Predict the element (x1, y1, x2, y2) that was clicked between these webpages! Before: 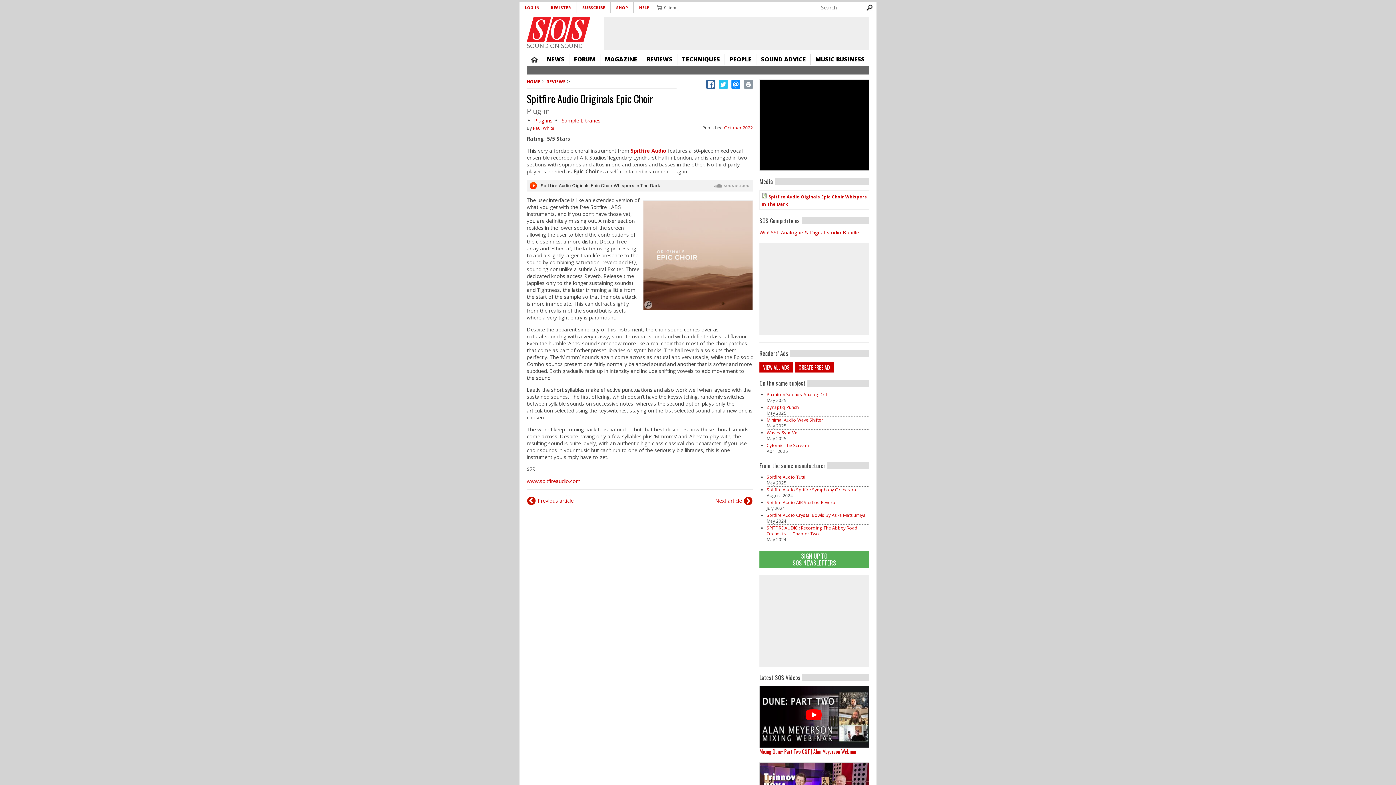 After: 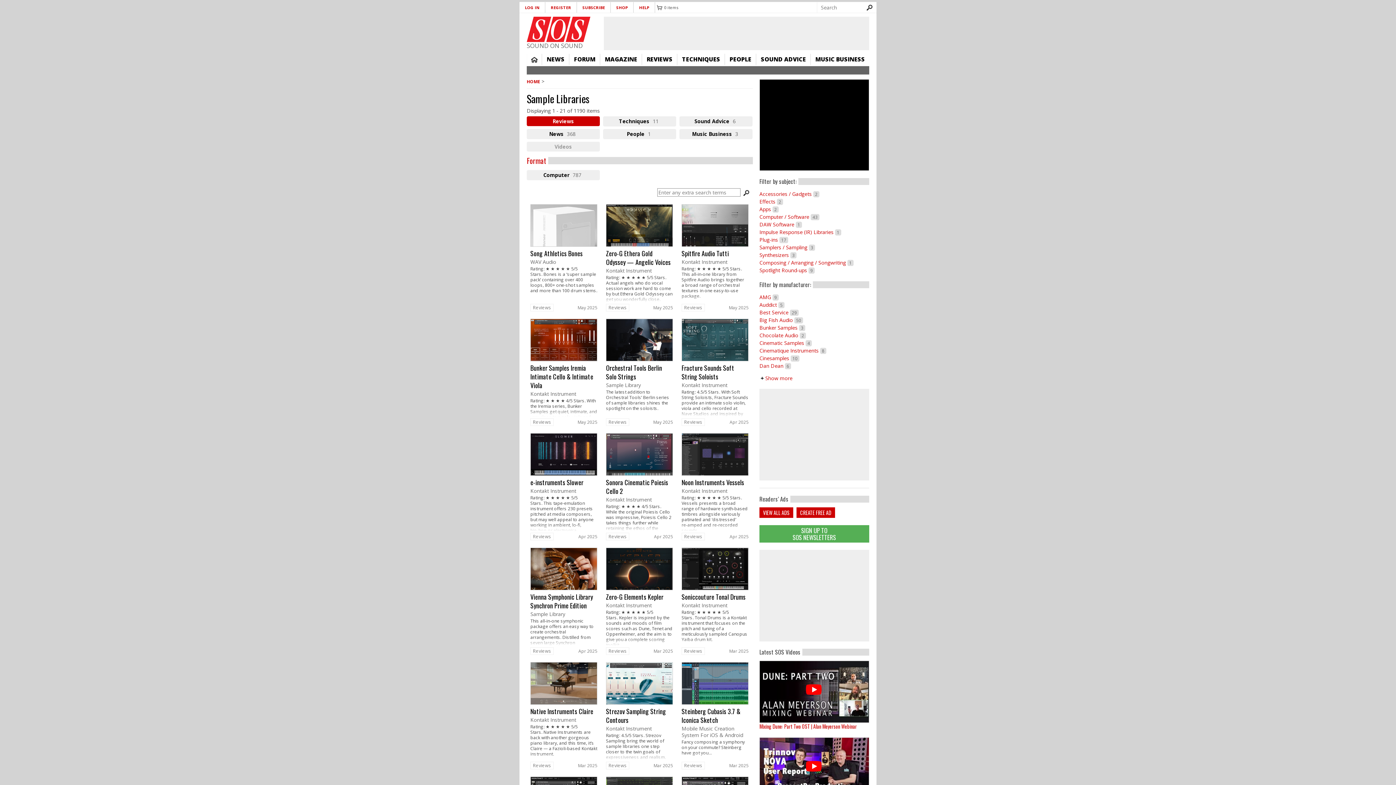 Action: label: Sample Libraries bbox: (561, 117, 600, 124)